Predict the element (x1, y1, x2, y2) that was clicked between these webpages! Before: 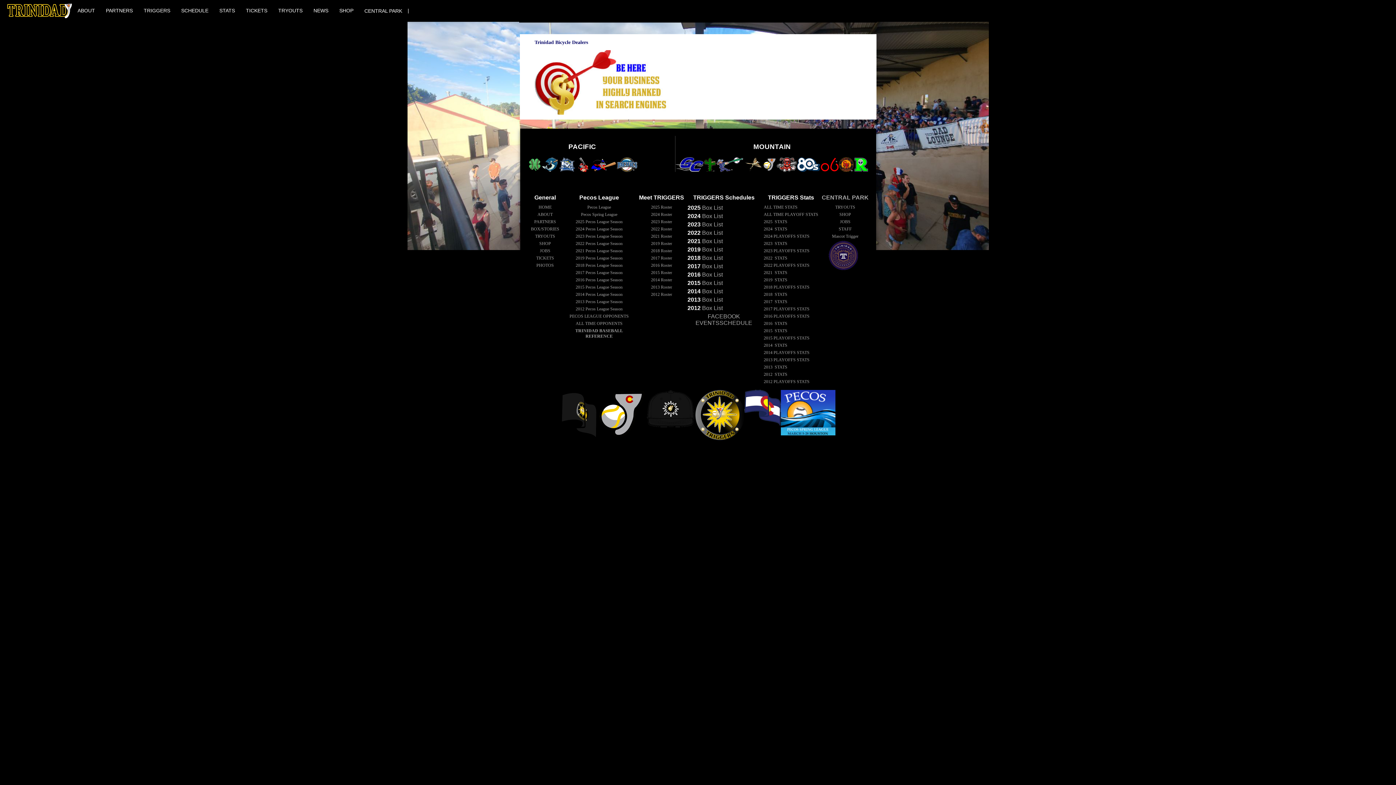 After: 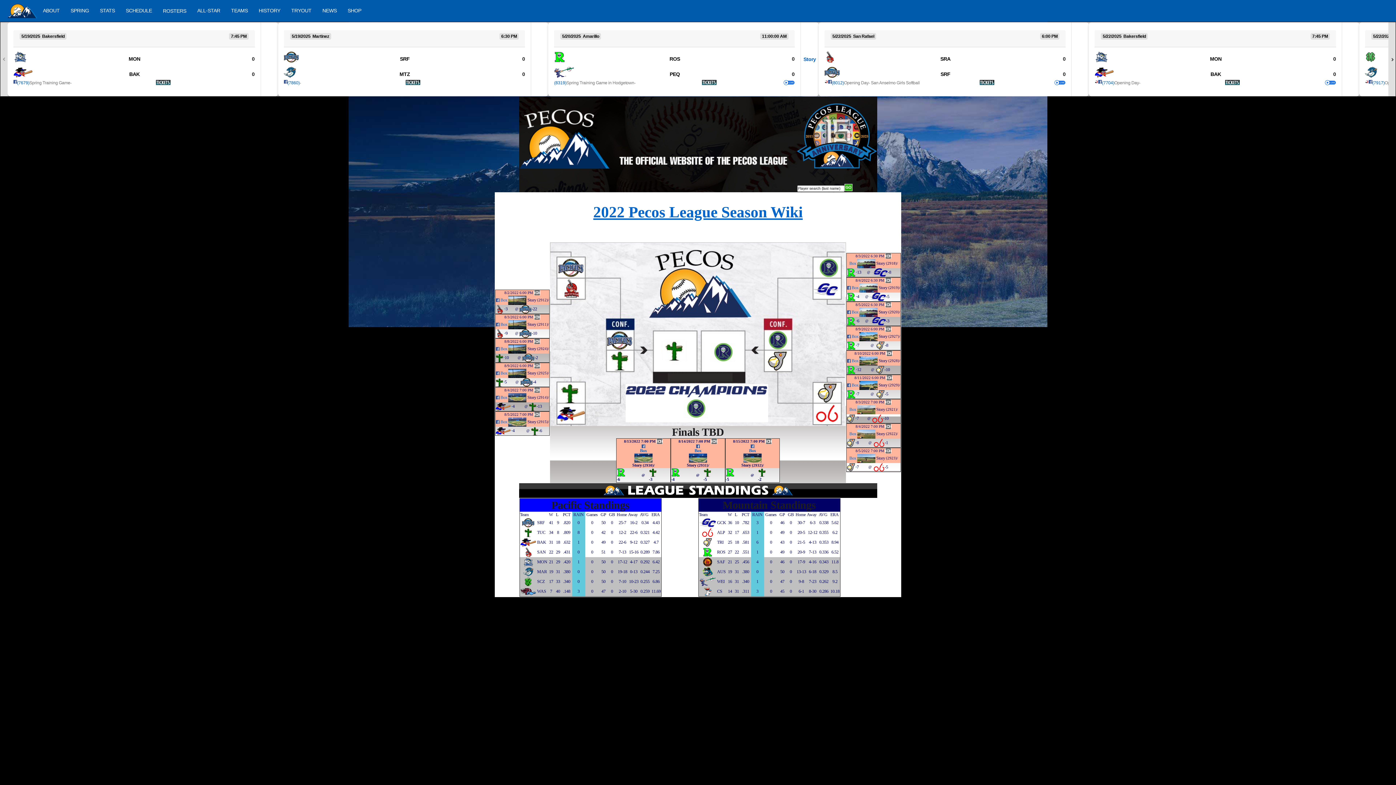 Action: label: 2022 Pecos League Season bbox: (562, 240, 635, 246)